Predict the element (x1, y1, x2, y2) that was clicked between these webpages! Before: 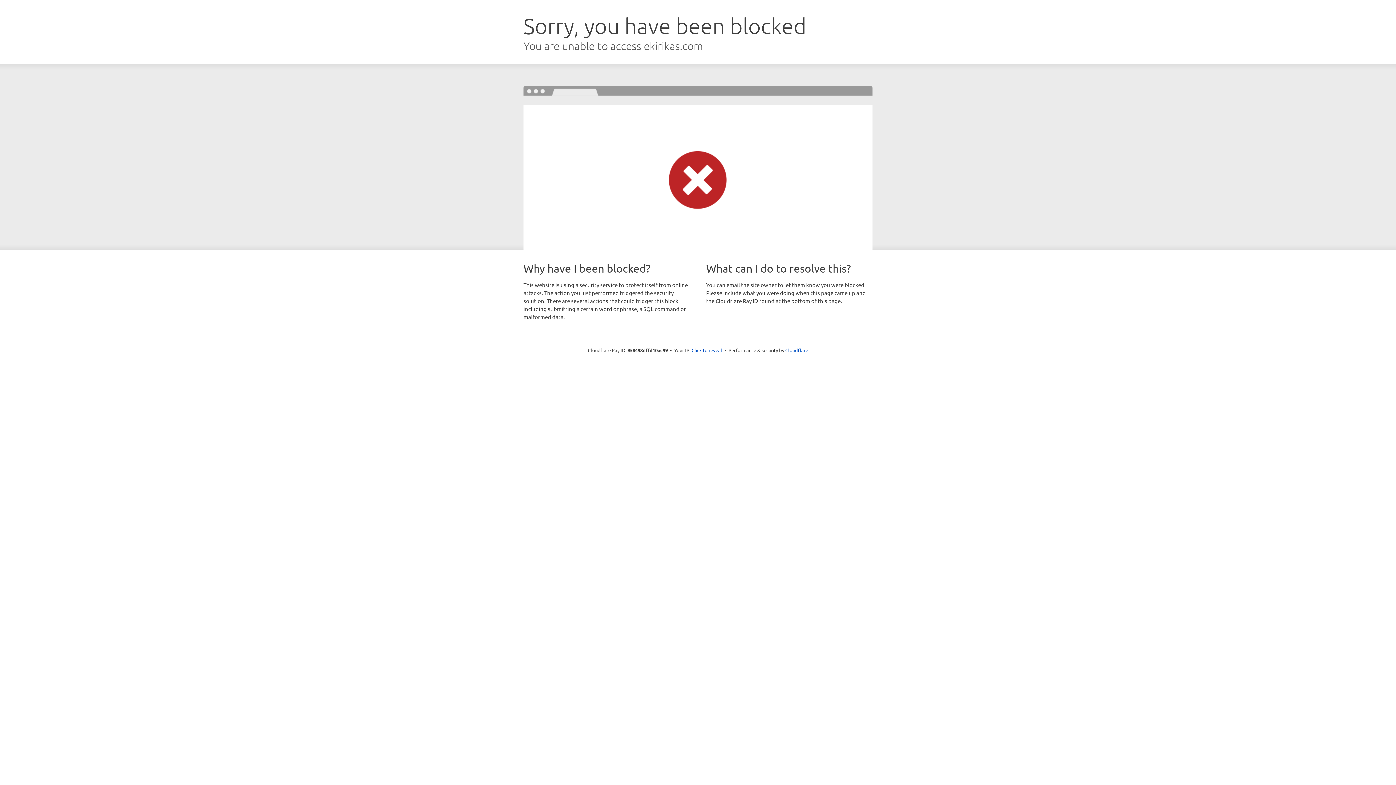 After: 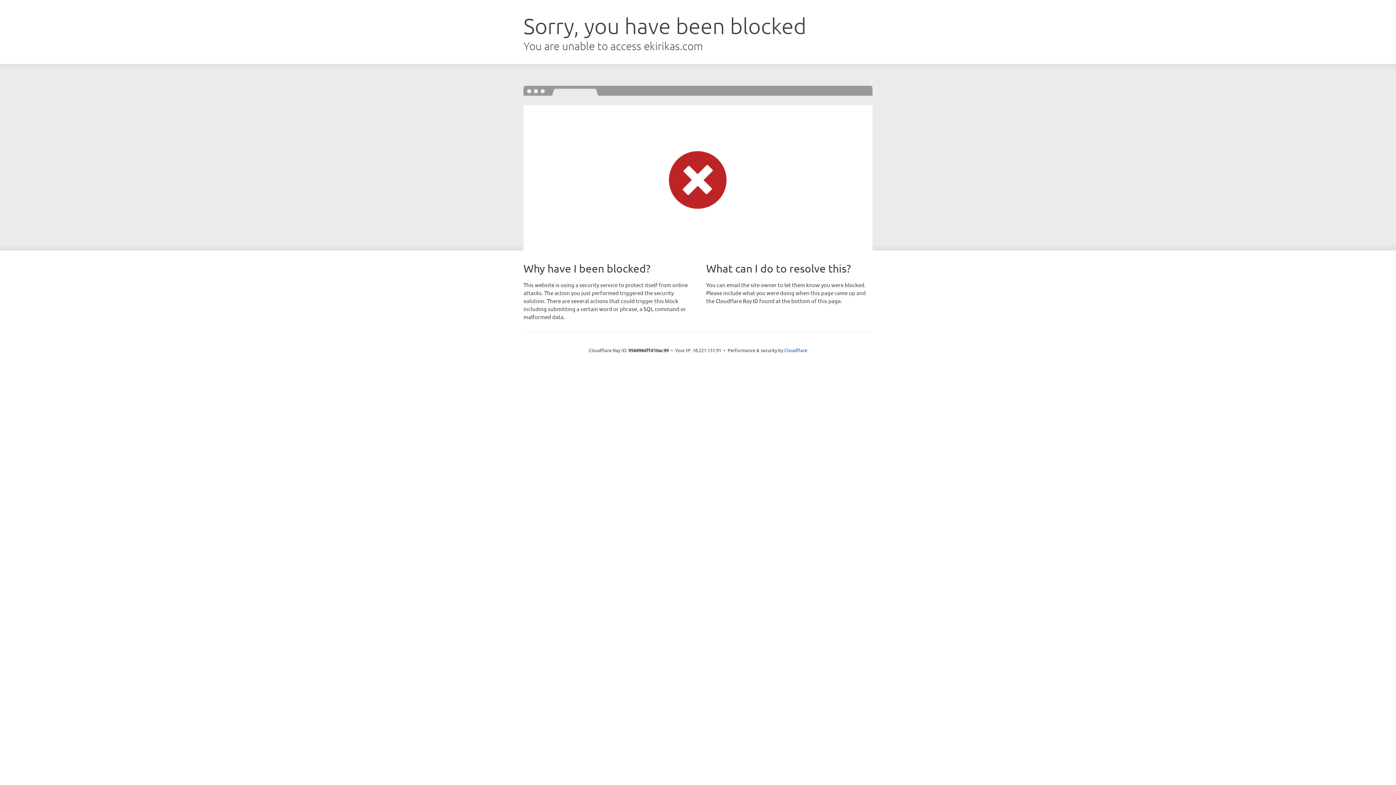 Action: label: Click to reveal bbox: (691, 346, 722, 353)